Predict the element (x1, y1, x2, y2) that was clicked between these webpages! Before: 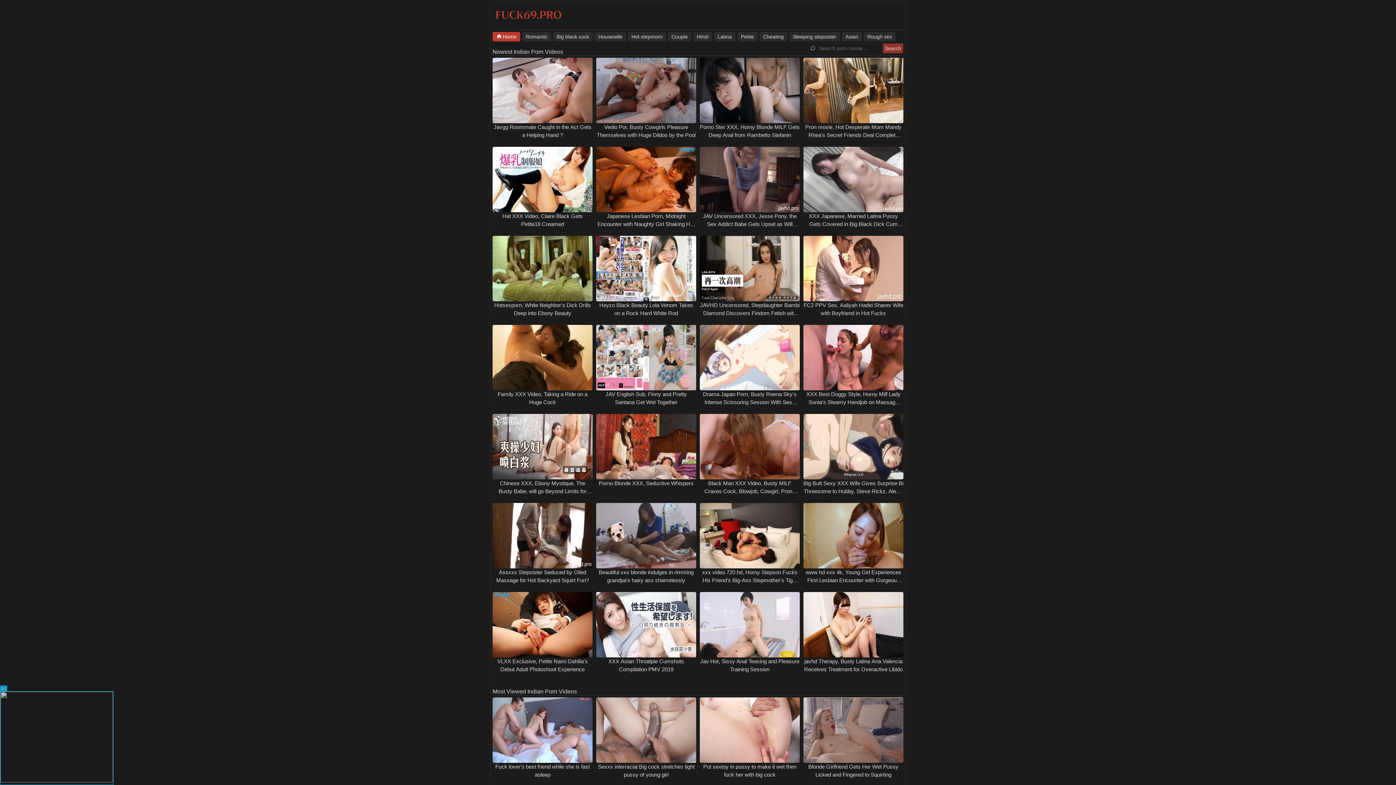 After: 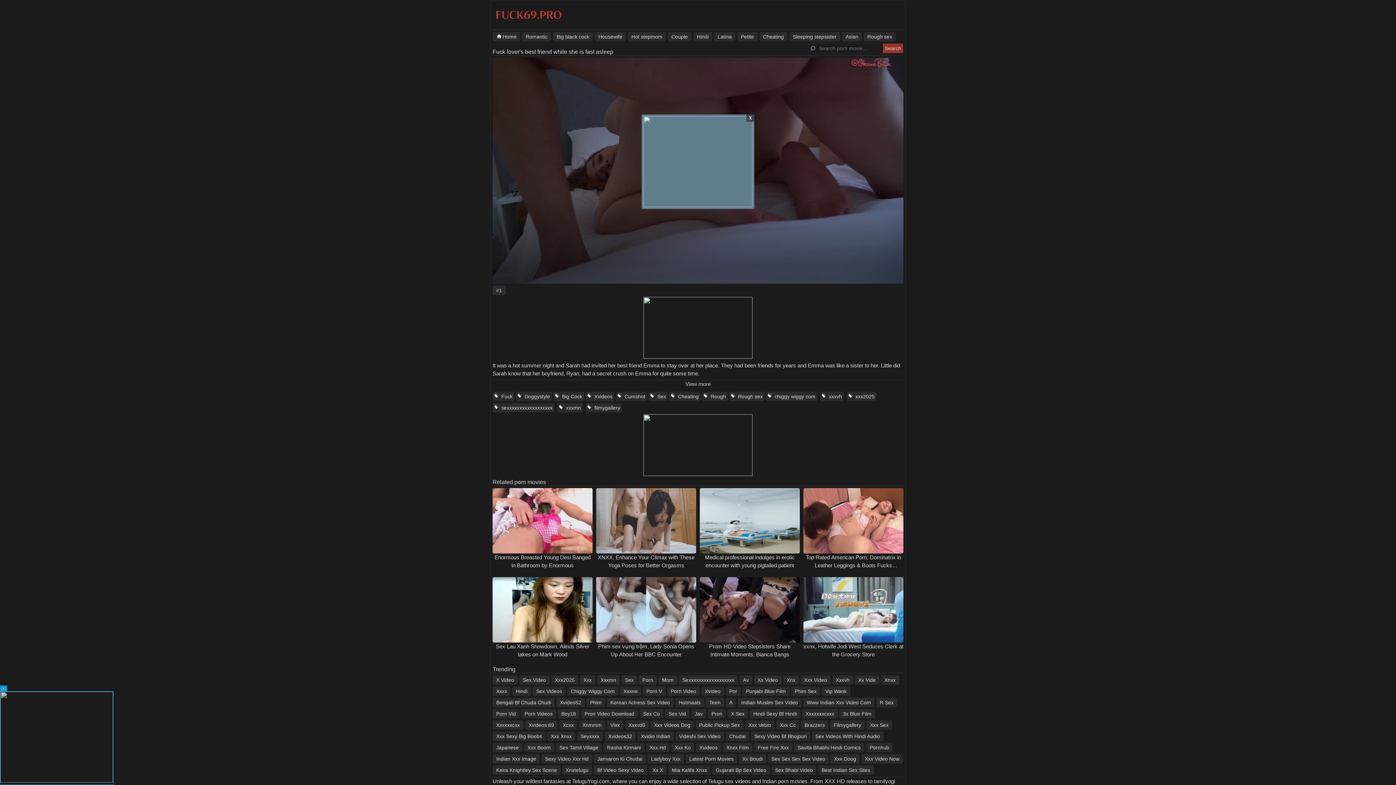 Action: bbox: (490, 697, 594, 763)